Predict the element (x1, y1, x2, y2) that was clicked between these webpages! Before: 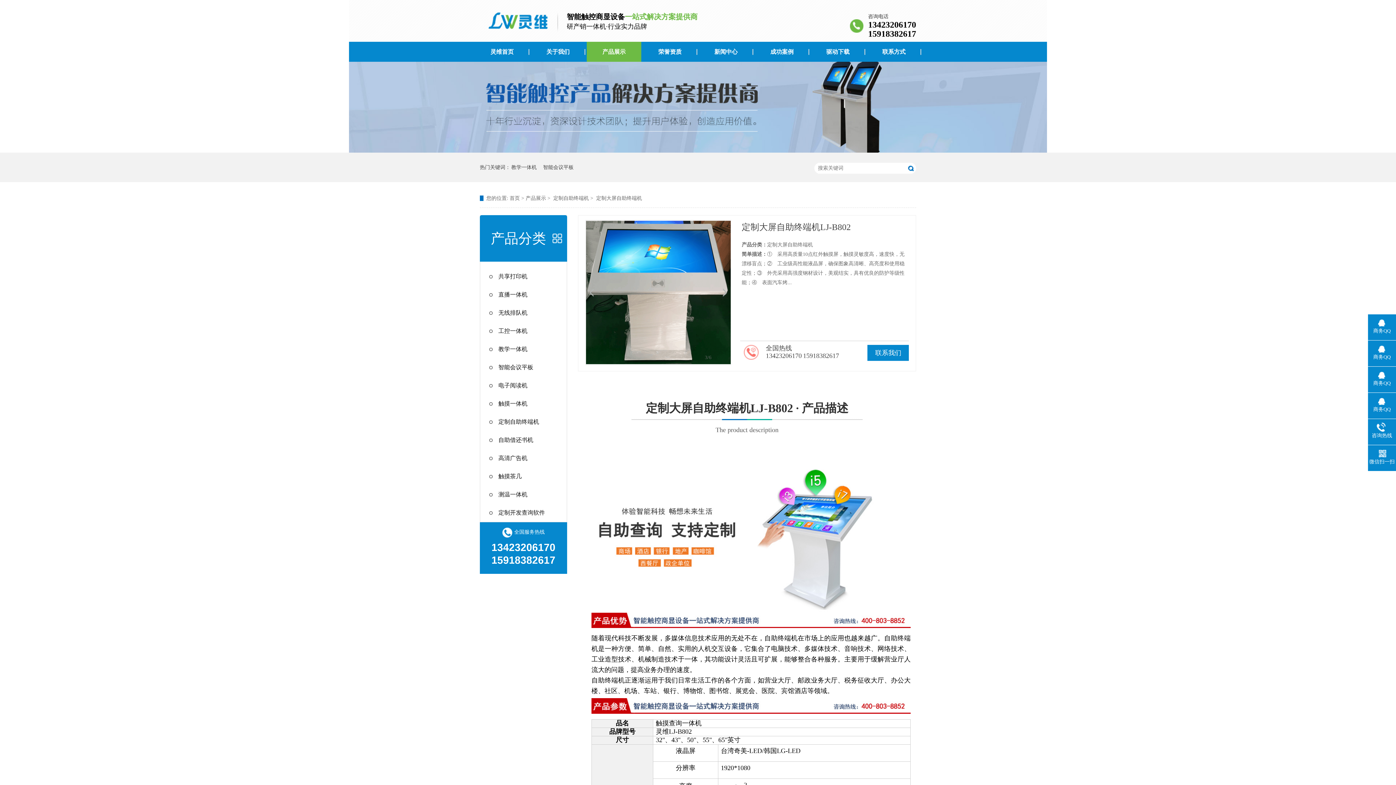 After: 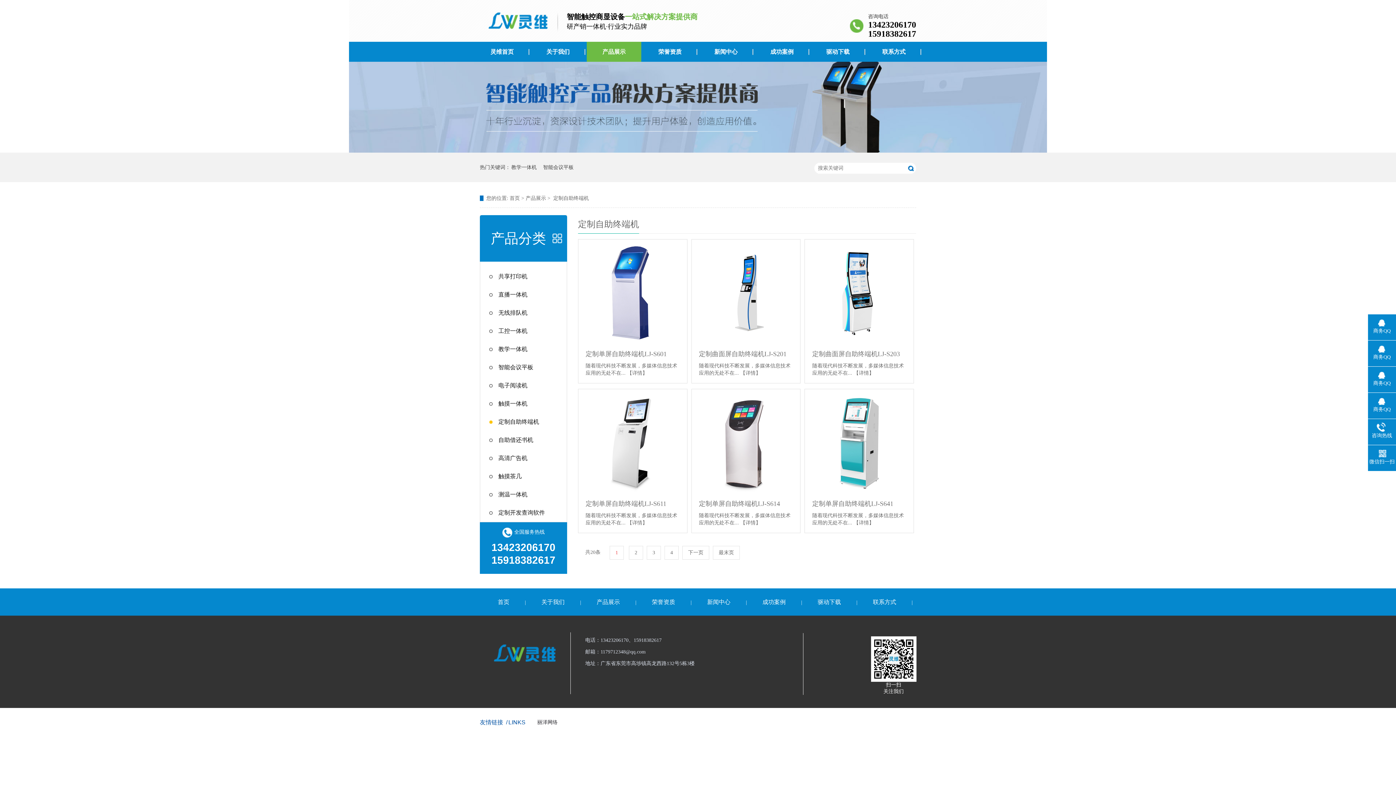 Action: label: 定制自助终端机 bbox: (498, 413, 566, 431)